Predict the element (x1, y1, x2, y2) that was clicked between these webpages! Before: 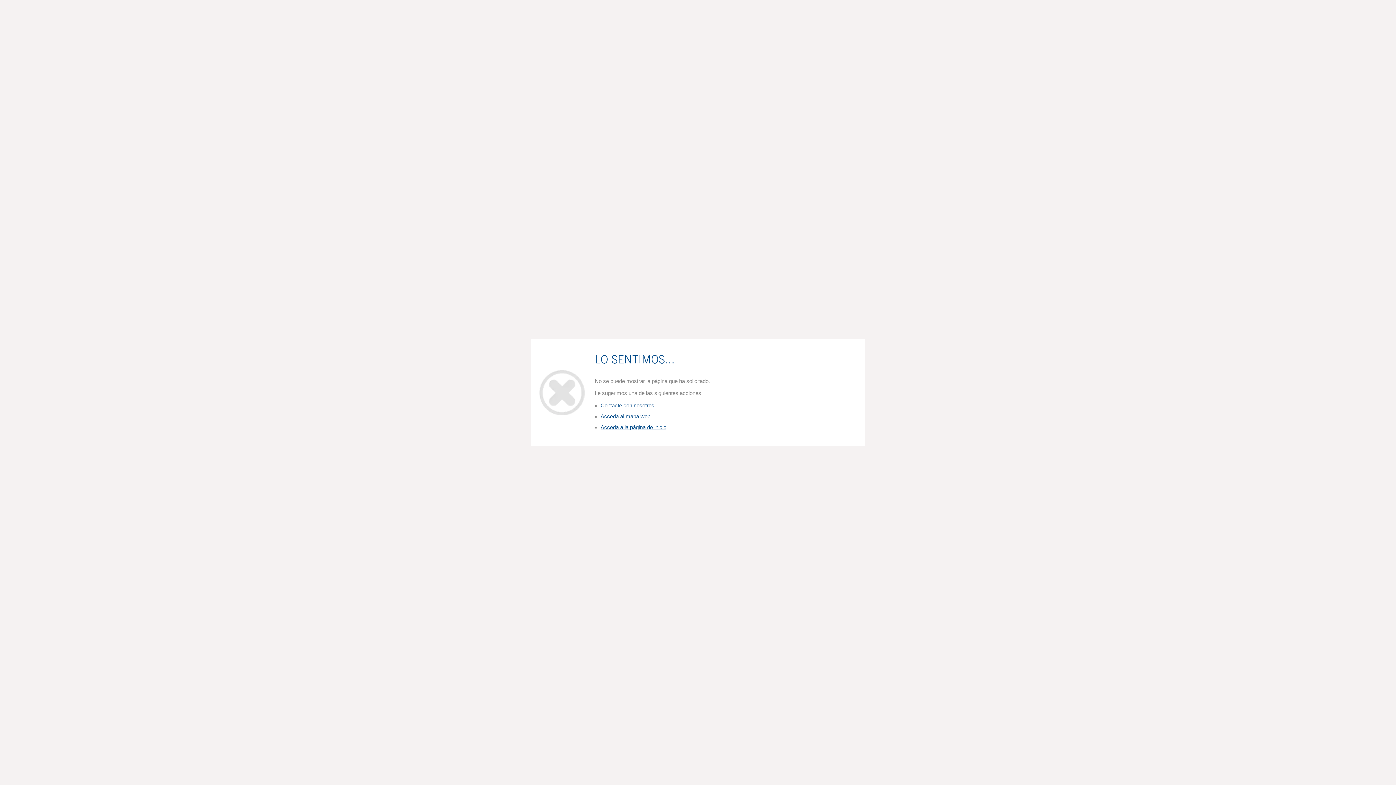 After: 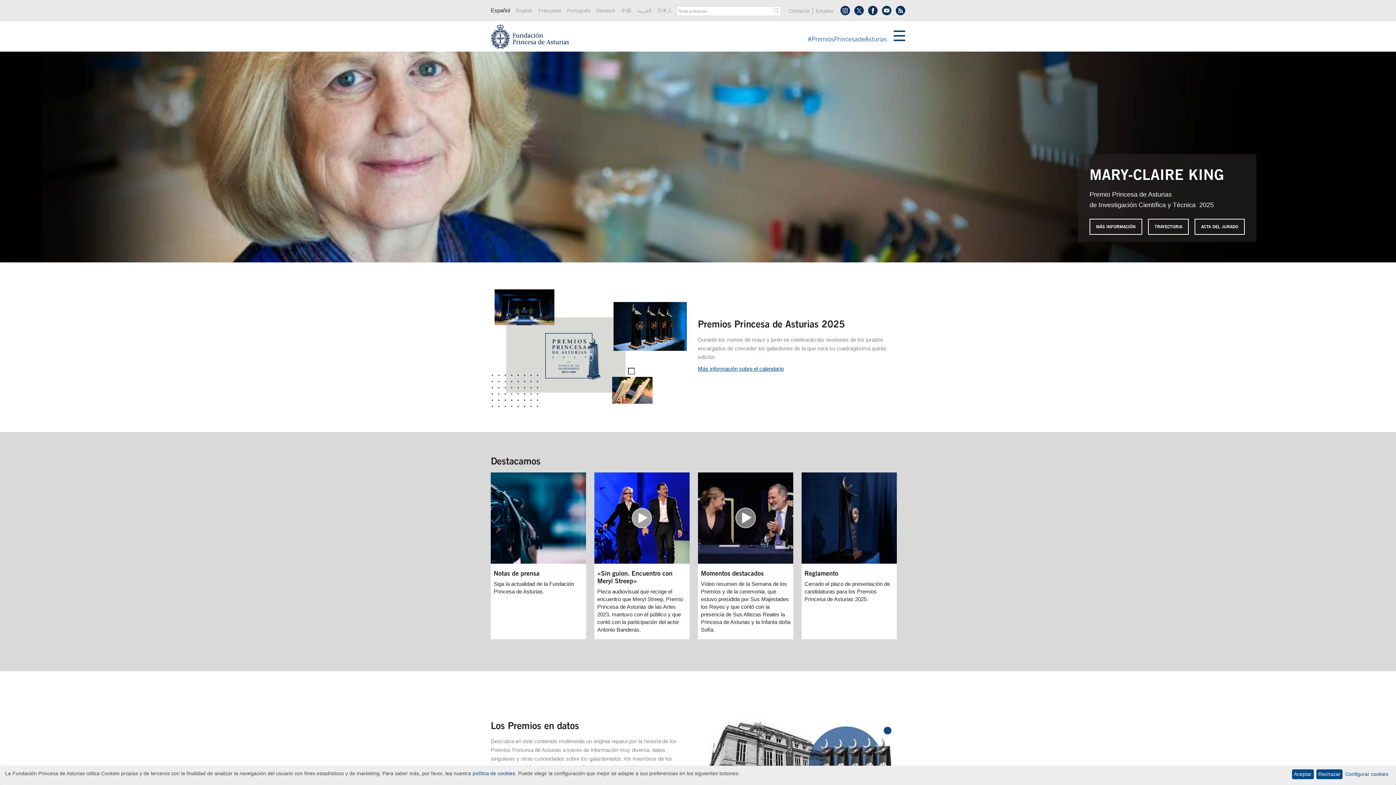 Action: bbox: (600, 424, 666, 430) label: Acceda a la página de inicio